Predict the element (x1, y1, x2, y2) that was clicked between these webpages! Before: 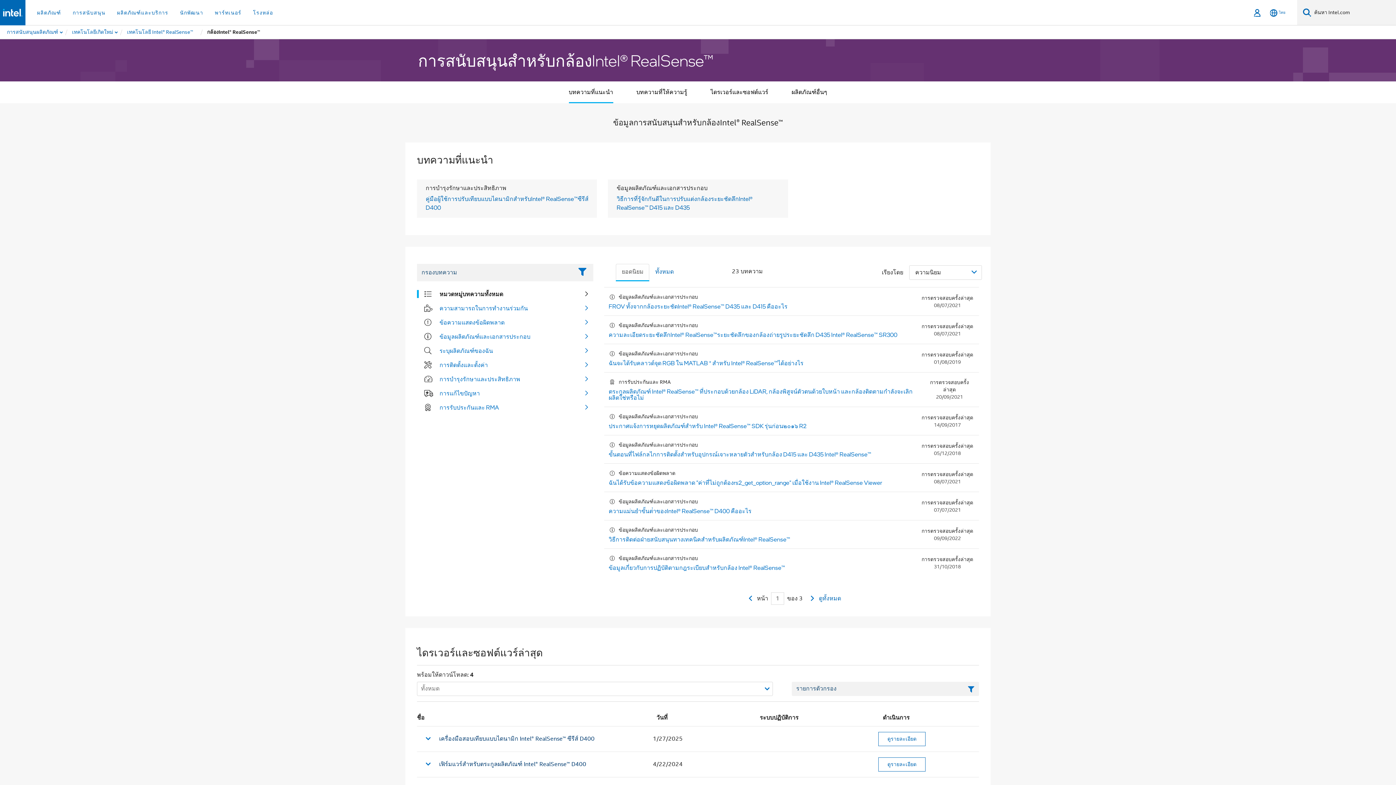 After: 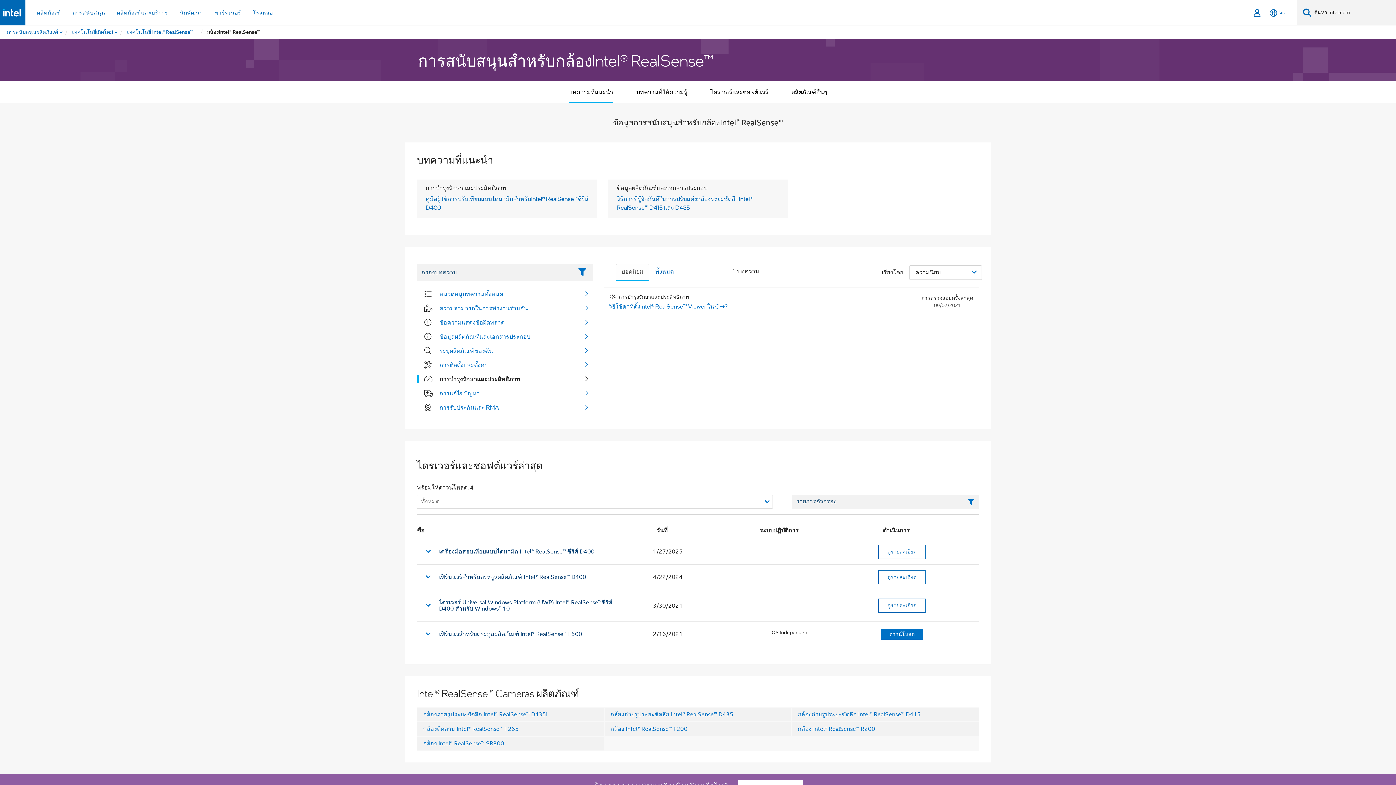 Action: label: การบำรุงรักษาและประสิทธิภาพ bbox: (439, 375, 520, 383)